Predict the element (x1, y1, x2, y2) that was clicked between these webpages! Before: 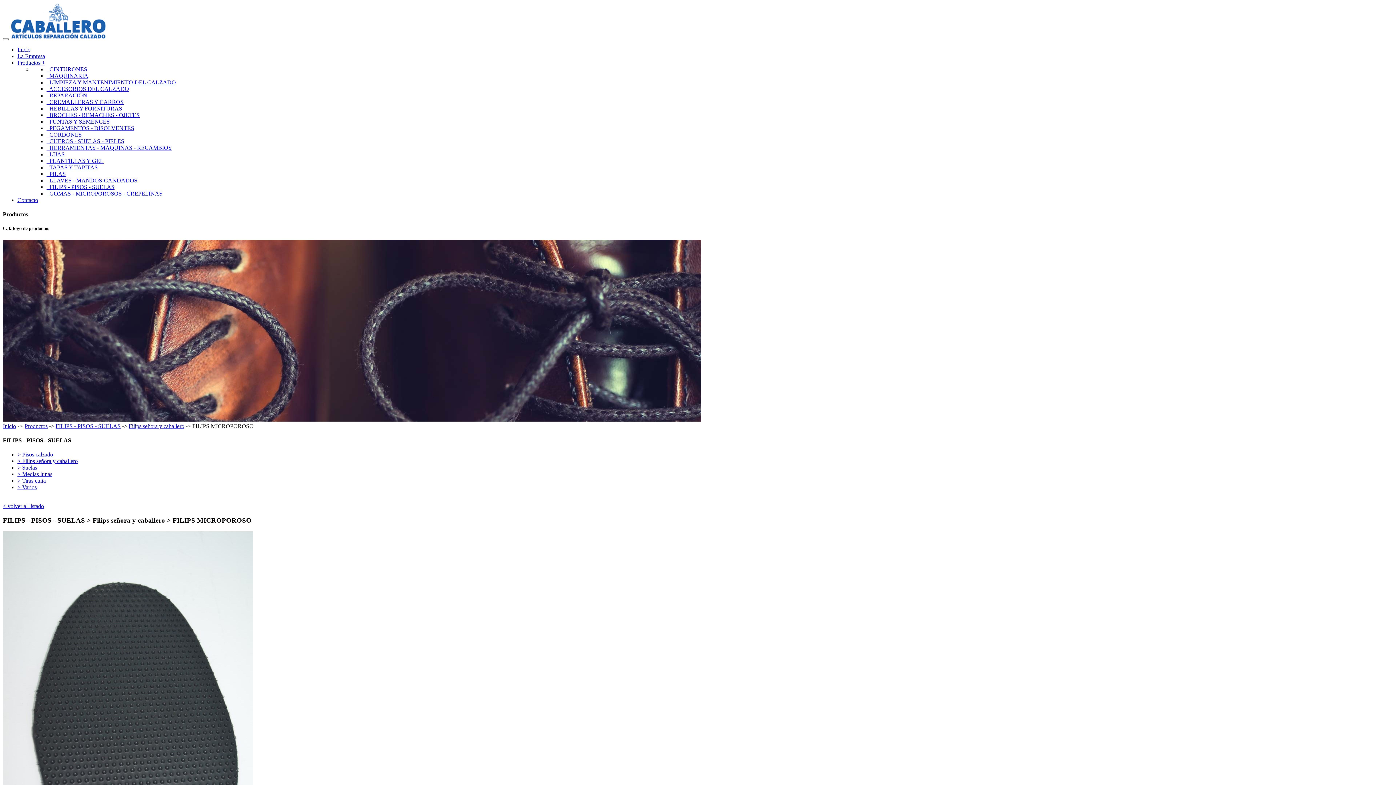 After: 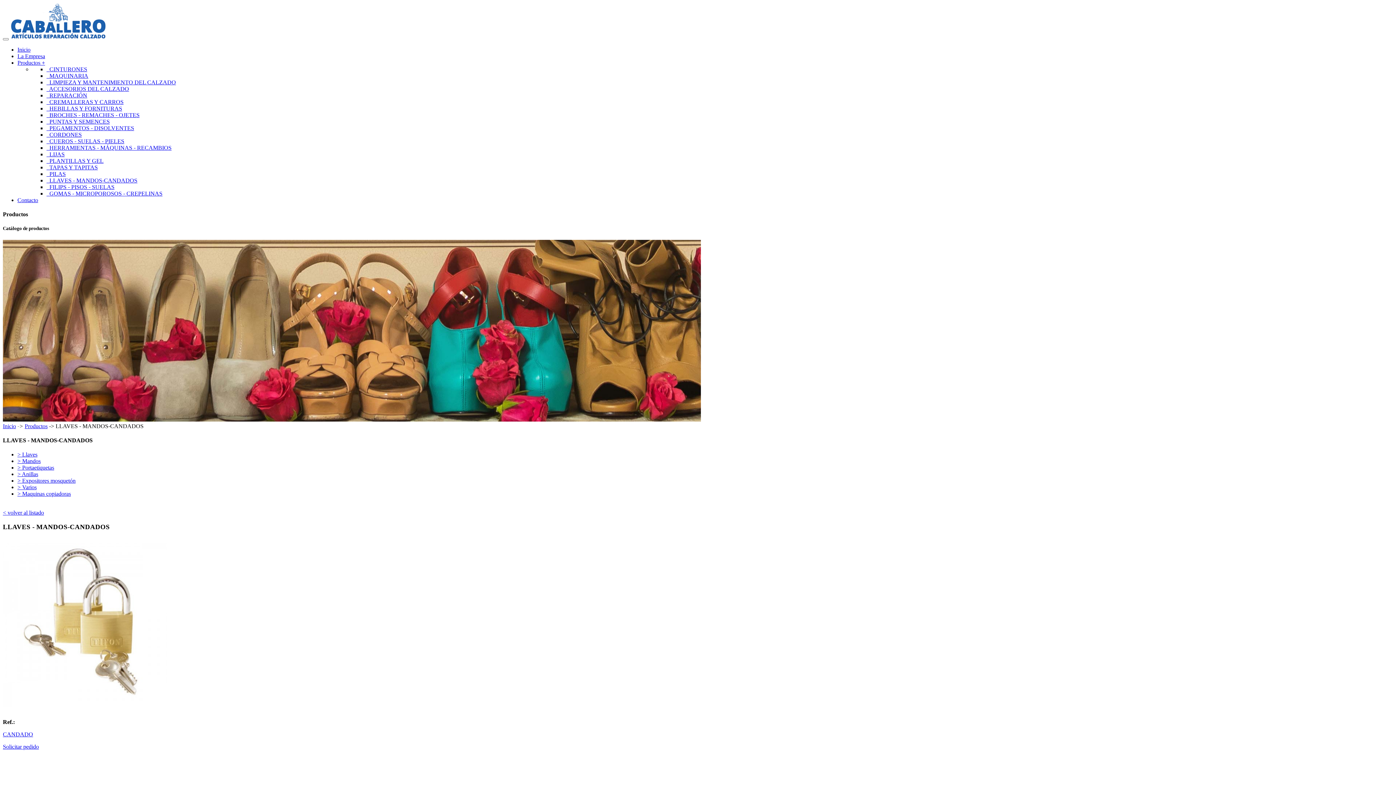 Action: label:   LLAVES - MANDOS-CANDADOS bbox: (46, 177, 137, 183)